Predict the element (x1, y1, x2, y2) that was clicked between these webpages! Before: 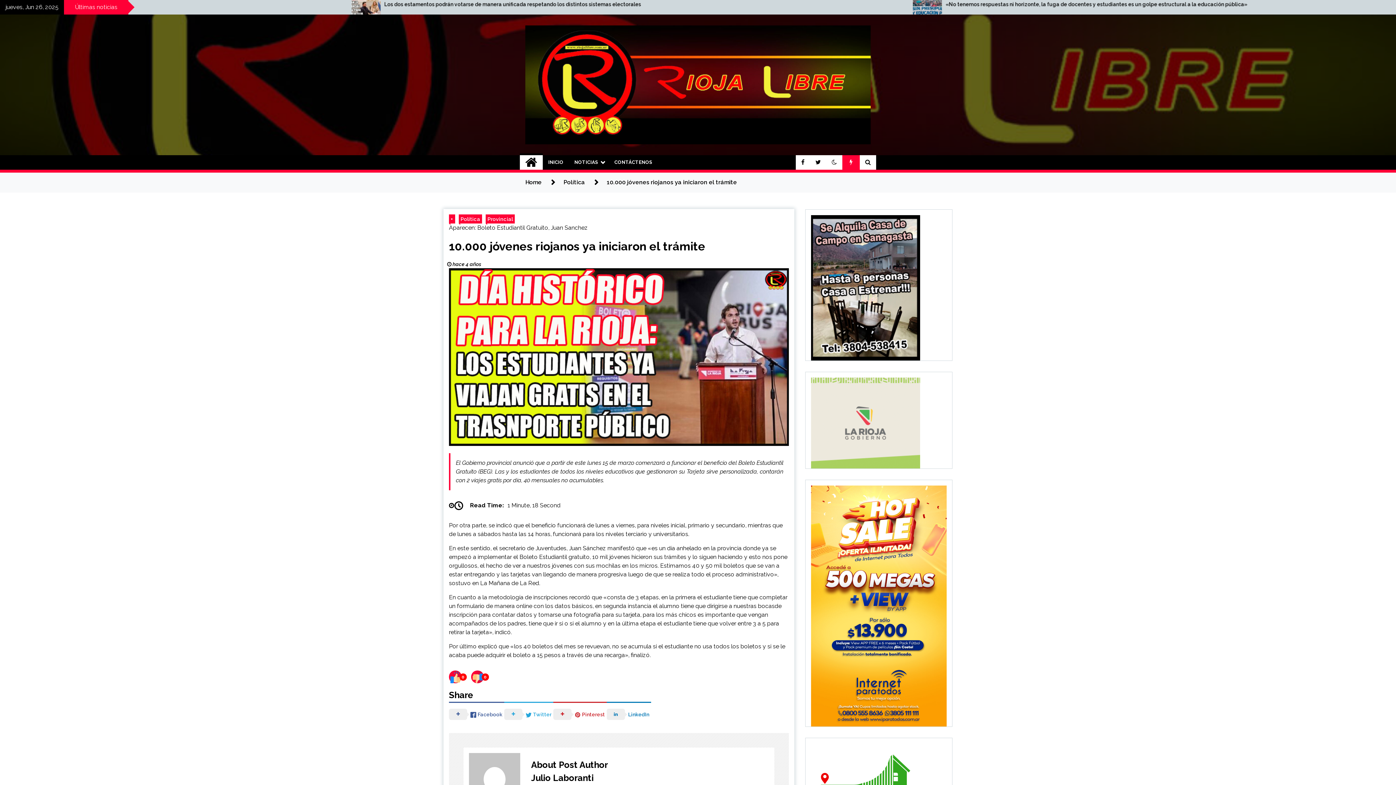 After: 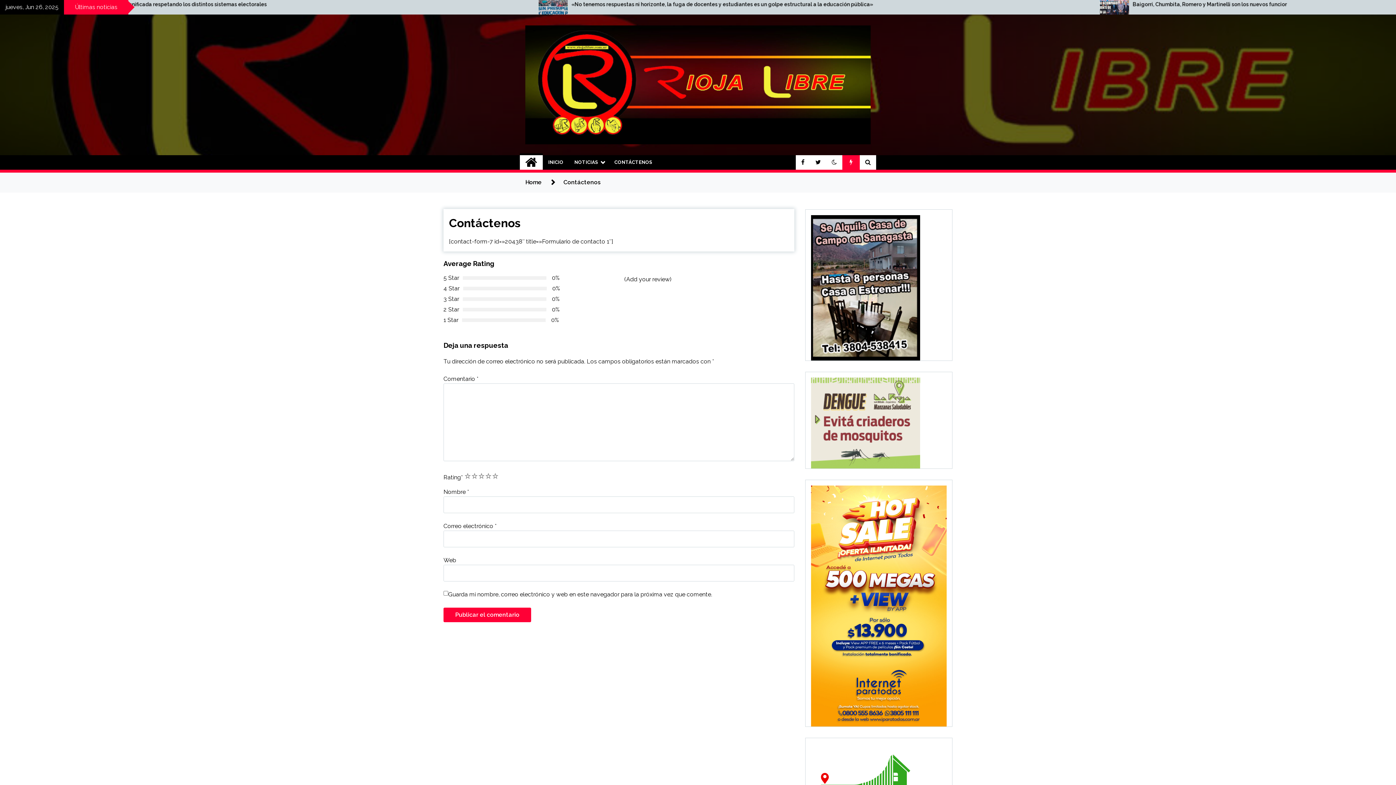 Action: bbox: (609, 155, 657, 169) label: CONTÁCTENOS